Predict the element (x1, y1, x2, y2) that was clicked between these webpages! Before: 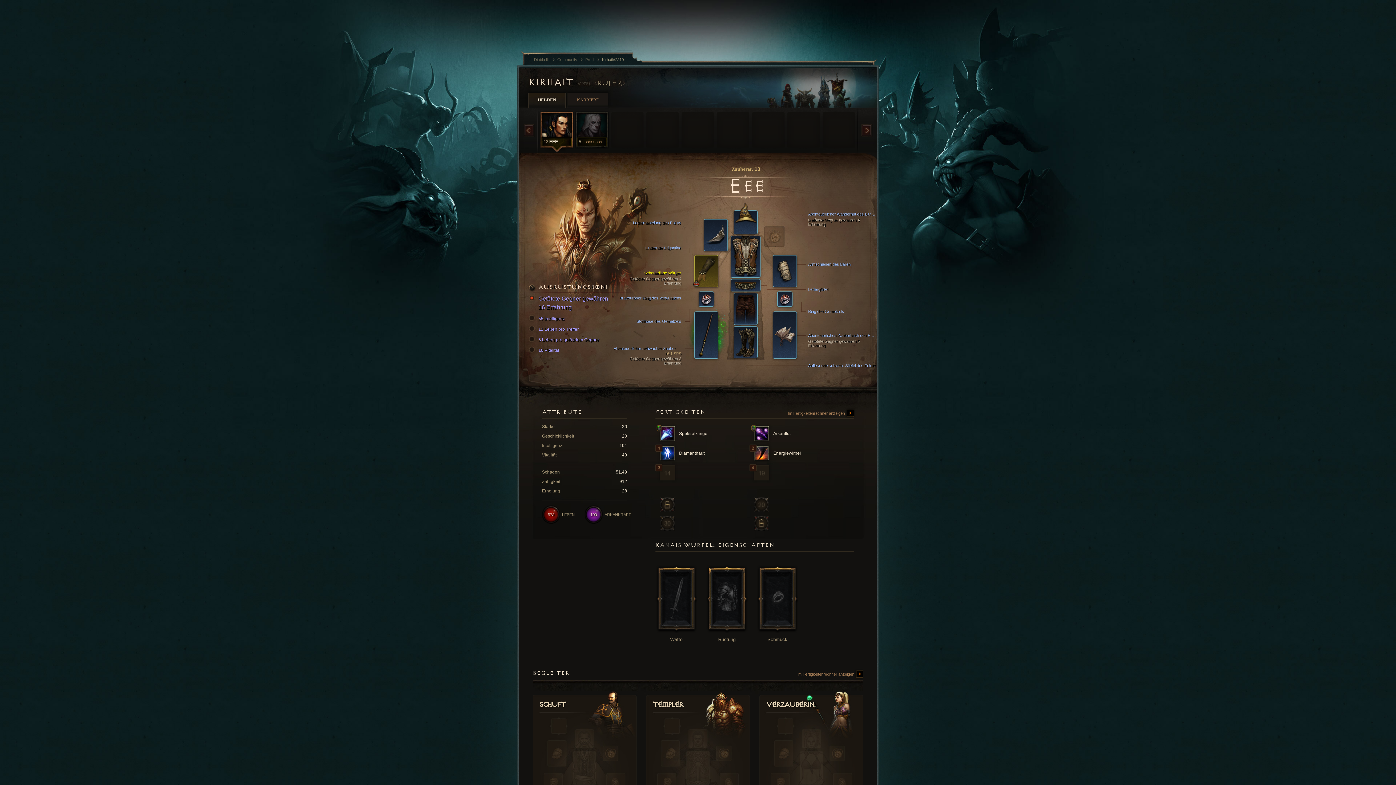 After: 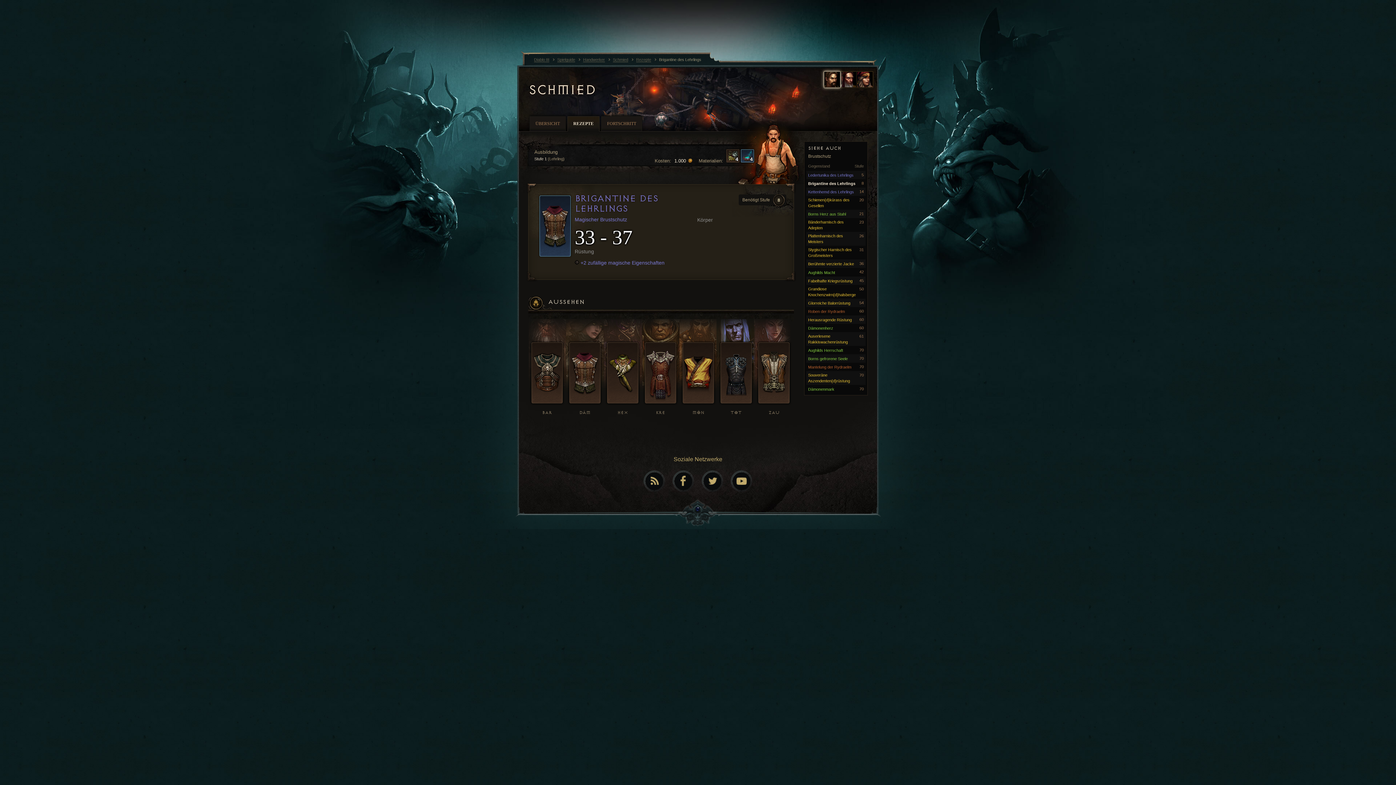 Action: label: Lindernde Brigantine bbox: (613, 245, 681, 250)